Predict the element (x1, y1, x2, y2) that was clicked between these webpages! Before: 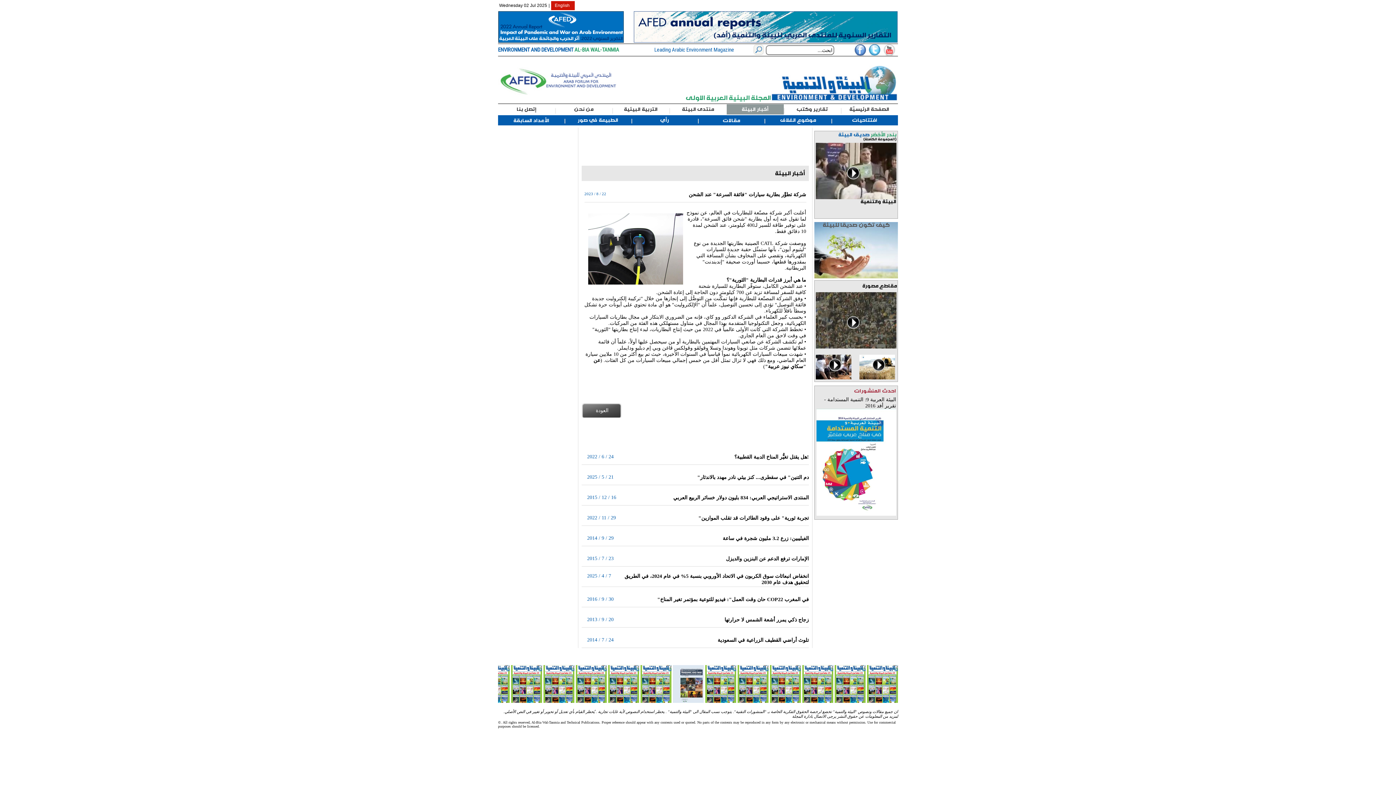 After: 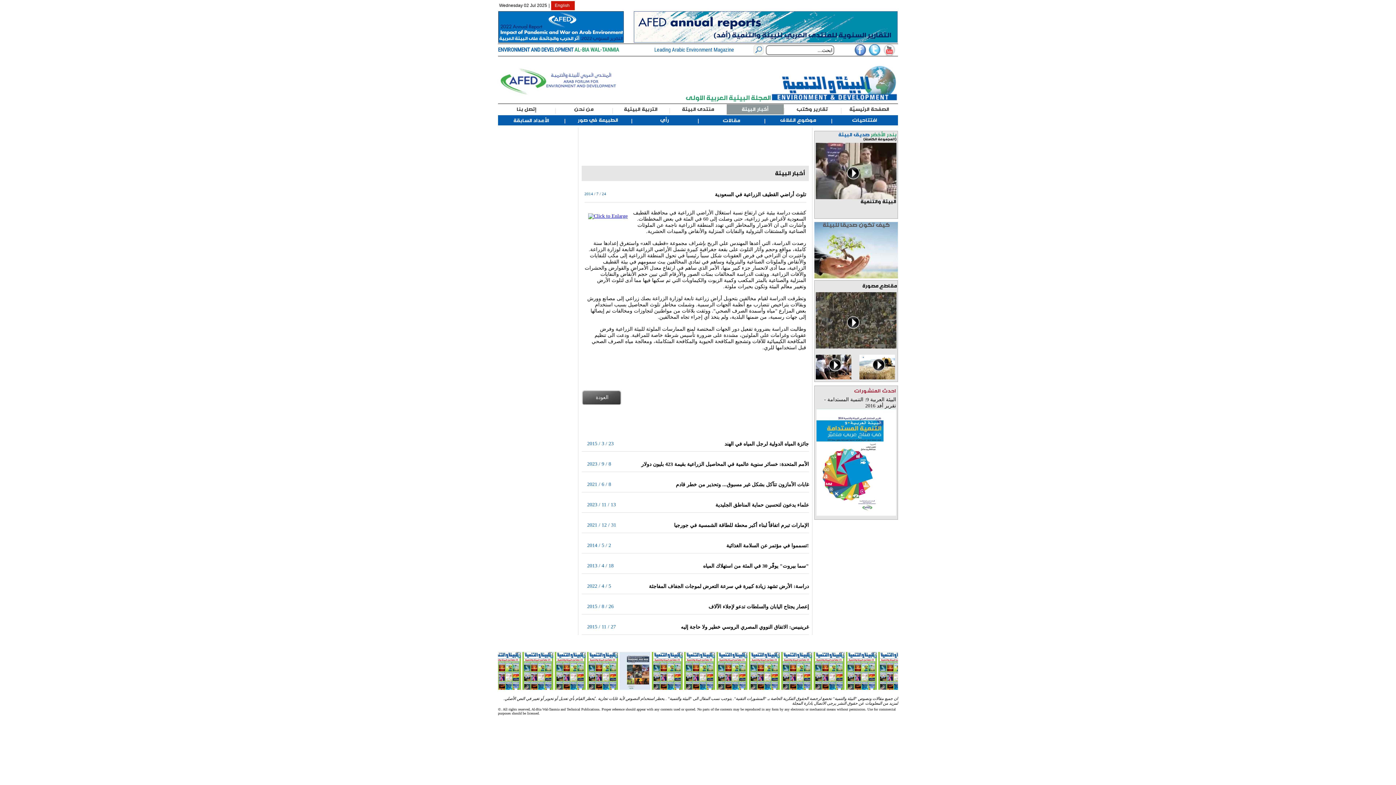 Action: label: تلوث أراضي القطيف الزراعية في السعودية bbox: (717, 637, 809, 643)